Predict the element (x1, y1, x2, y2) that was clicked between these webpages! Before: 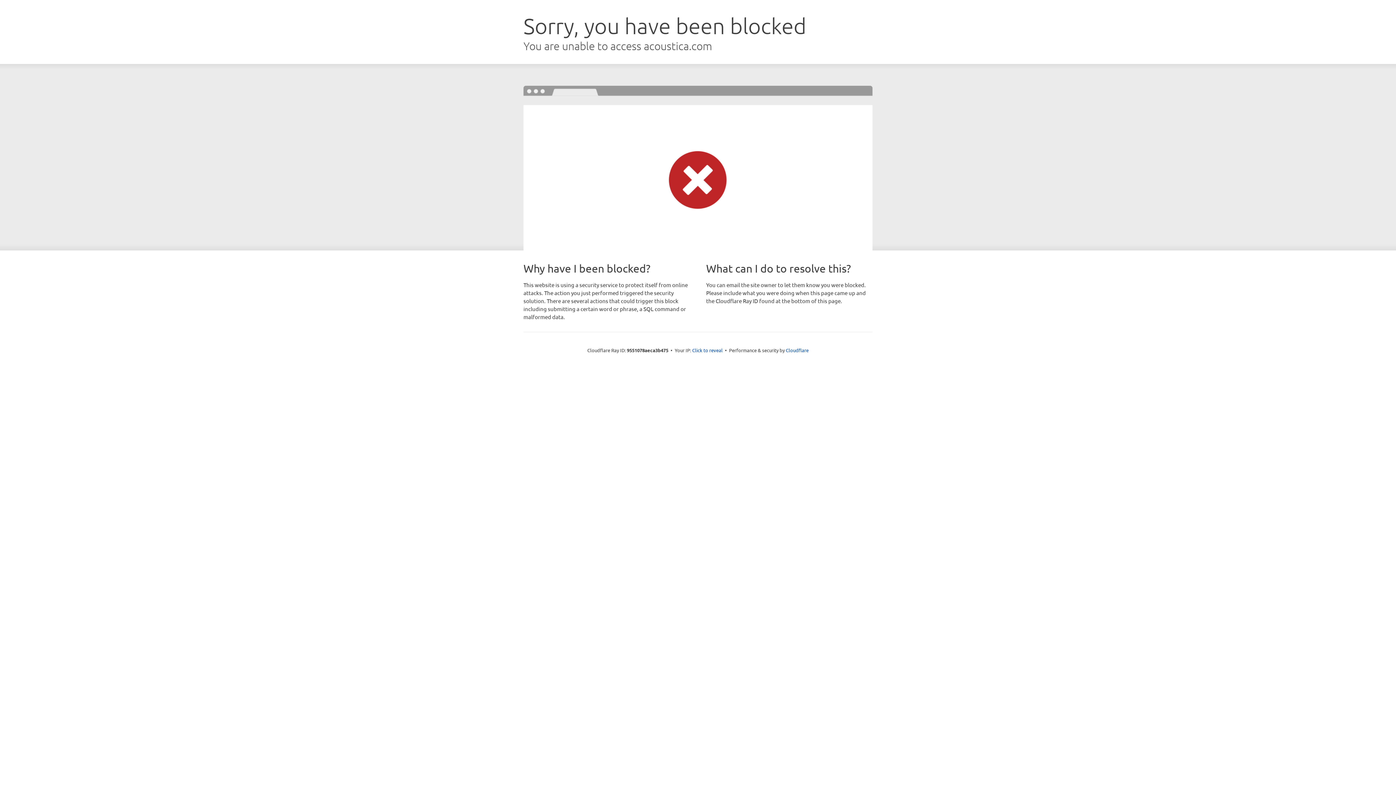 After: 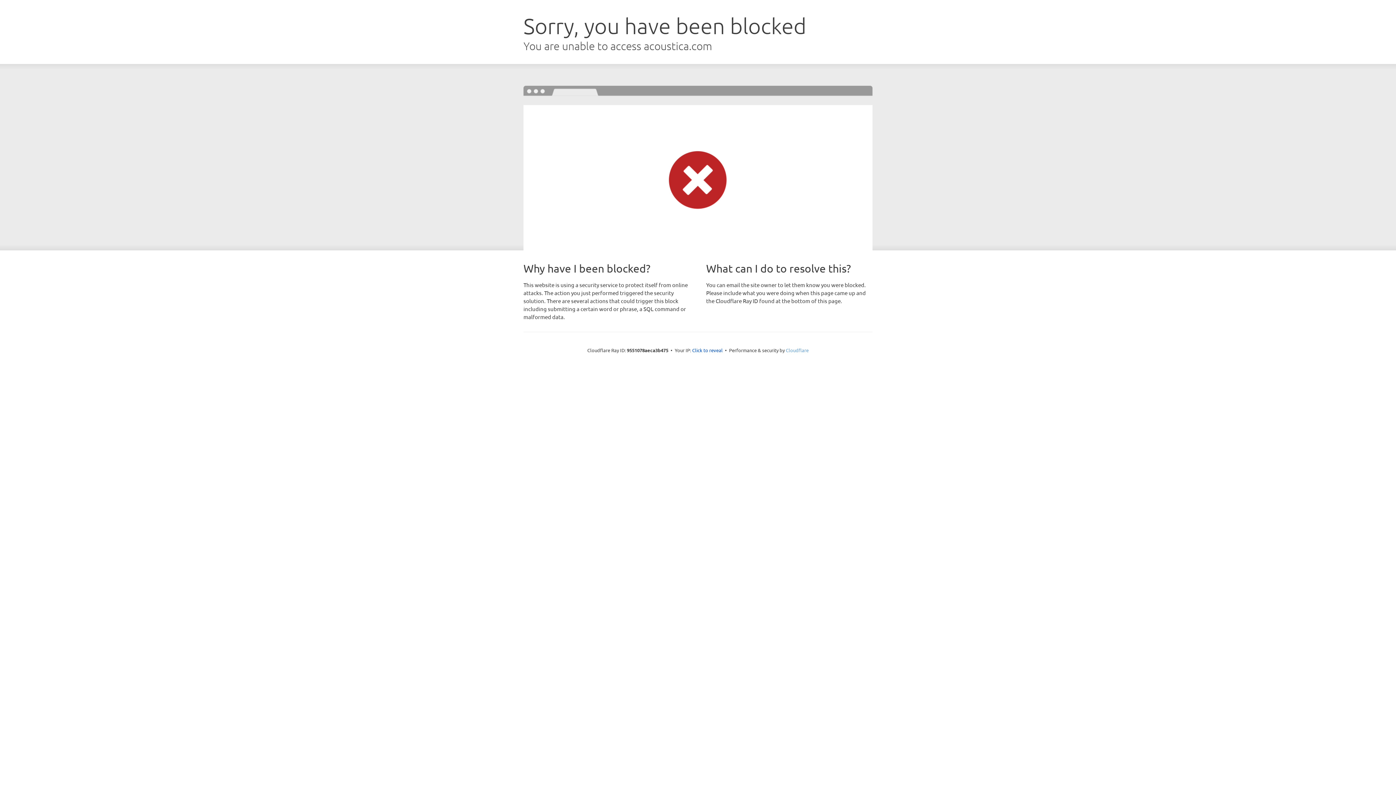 Action: label: Cloudflare bbox: (786, 347, 808, 353)